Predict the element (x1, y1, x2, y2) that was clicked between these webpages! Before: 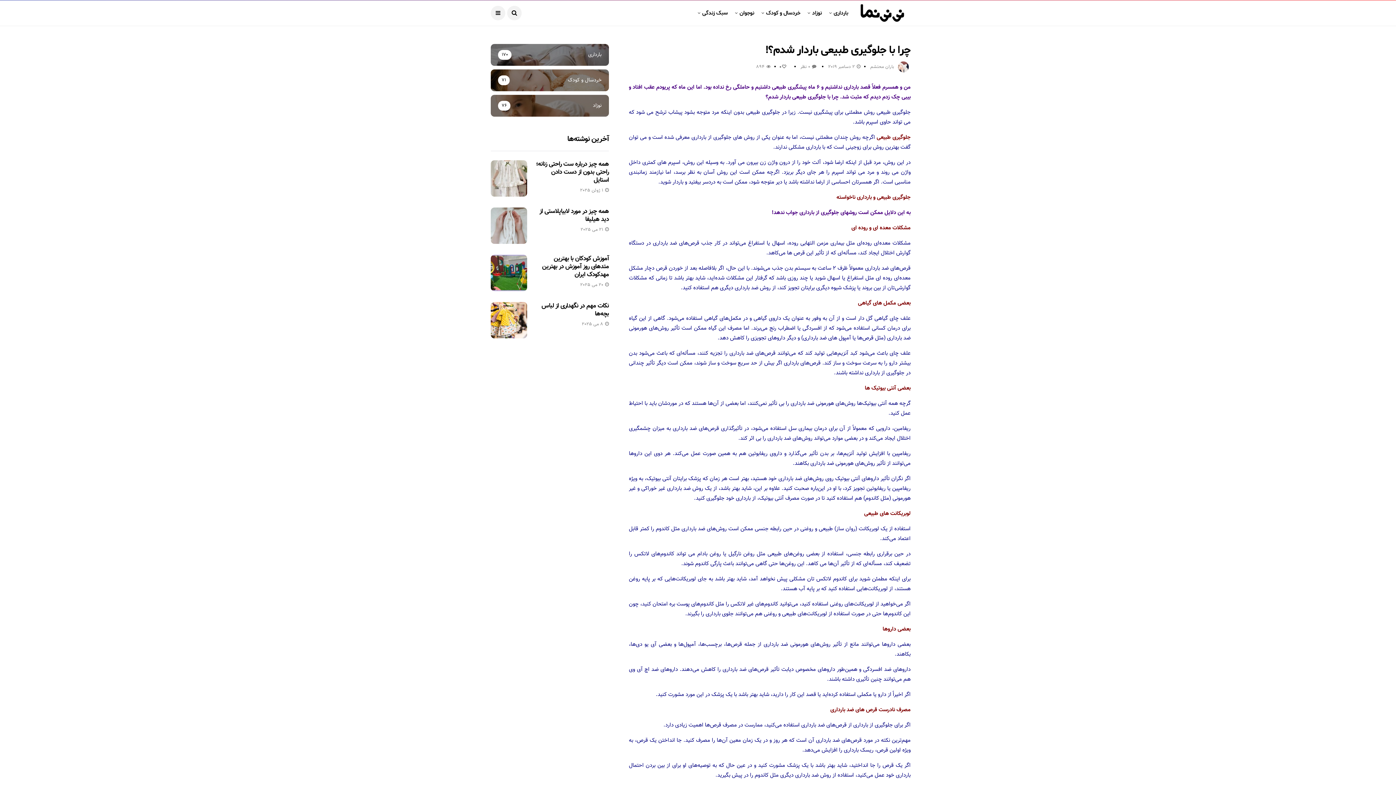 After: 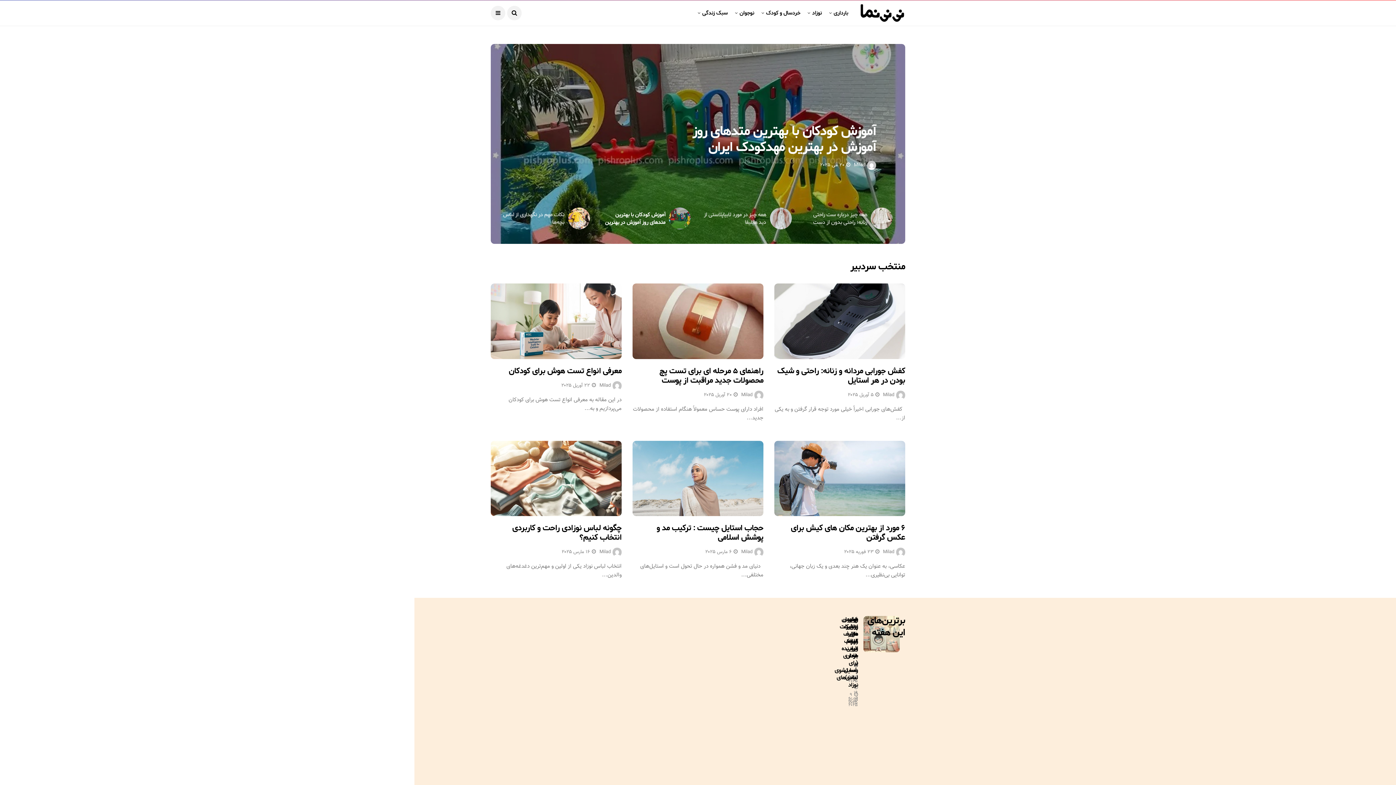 Action: bbox: (859, 4, 905, 22)